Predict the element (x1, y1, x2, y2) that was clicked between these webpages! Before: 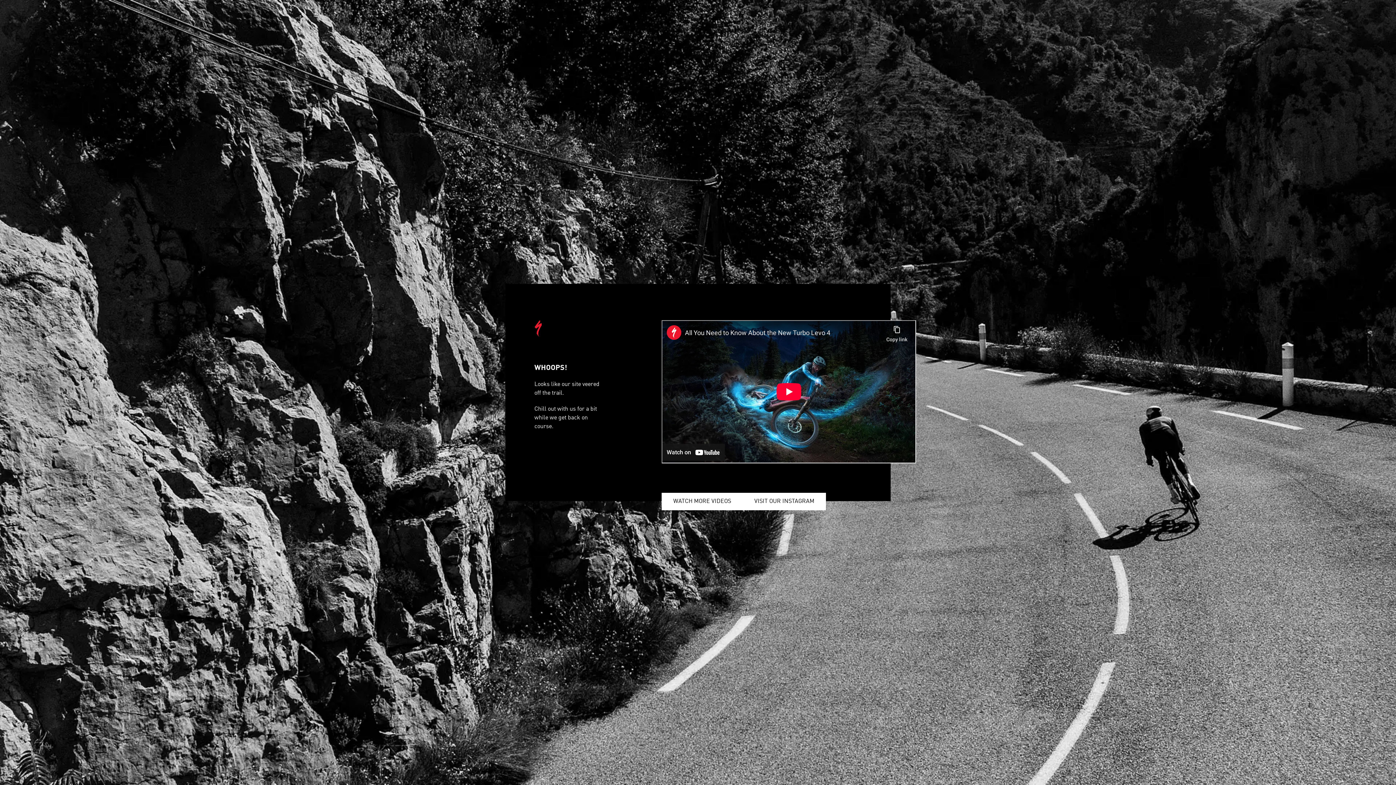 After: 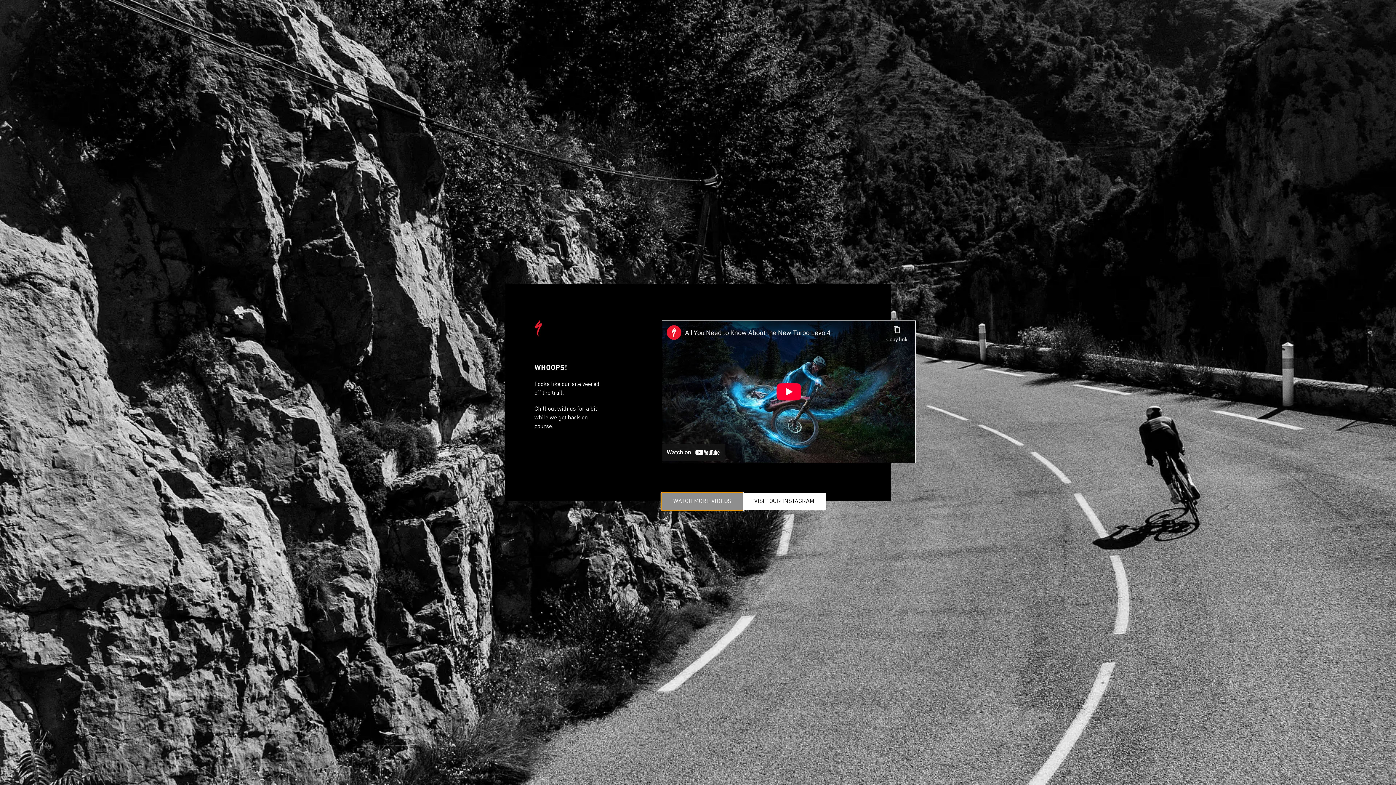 Action: bbox: (661, 493, 742, 510) label: WATCH MORE VIDEOS